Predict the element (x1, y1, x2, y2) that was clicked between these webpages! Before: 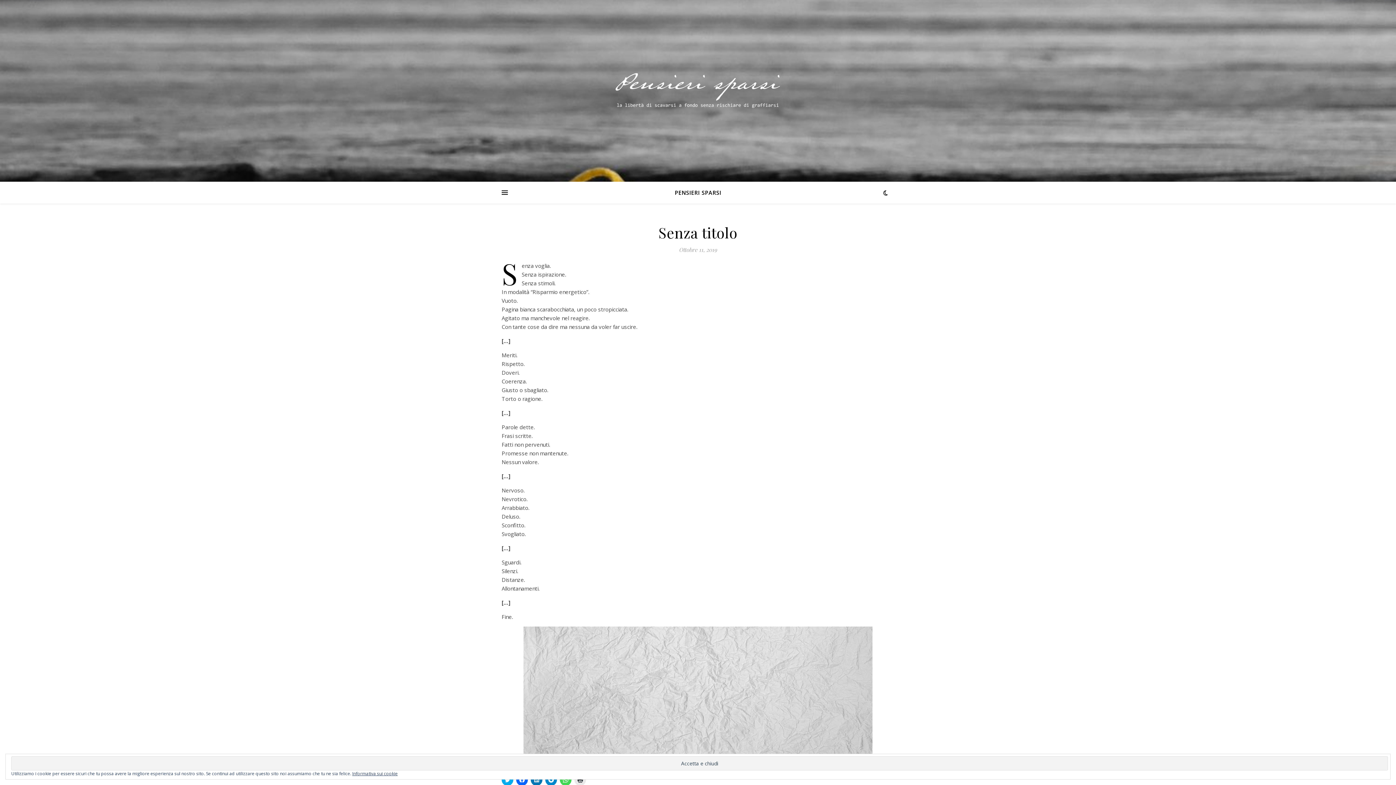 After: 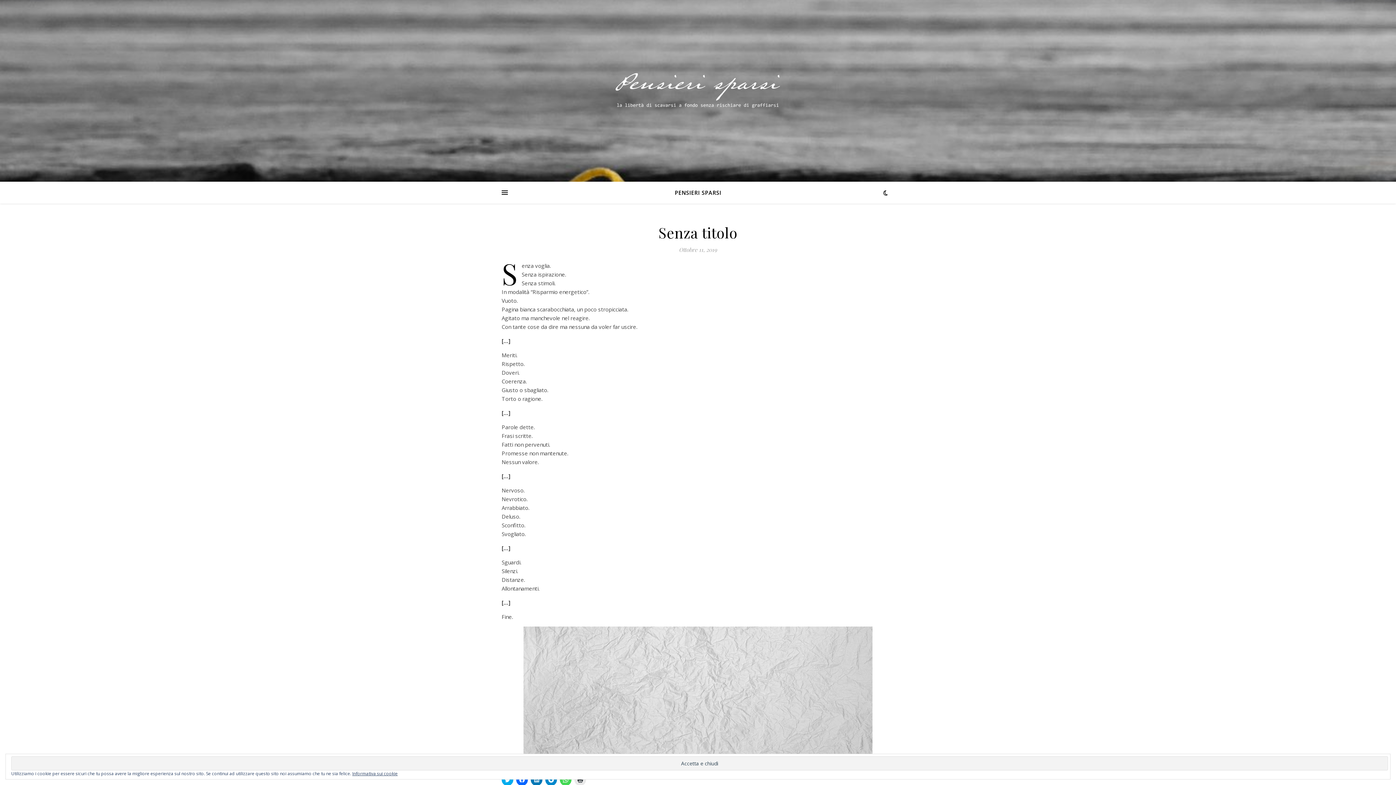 Action: bbox: (523, 626, 872, 760)